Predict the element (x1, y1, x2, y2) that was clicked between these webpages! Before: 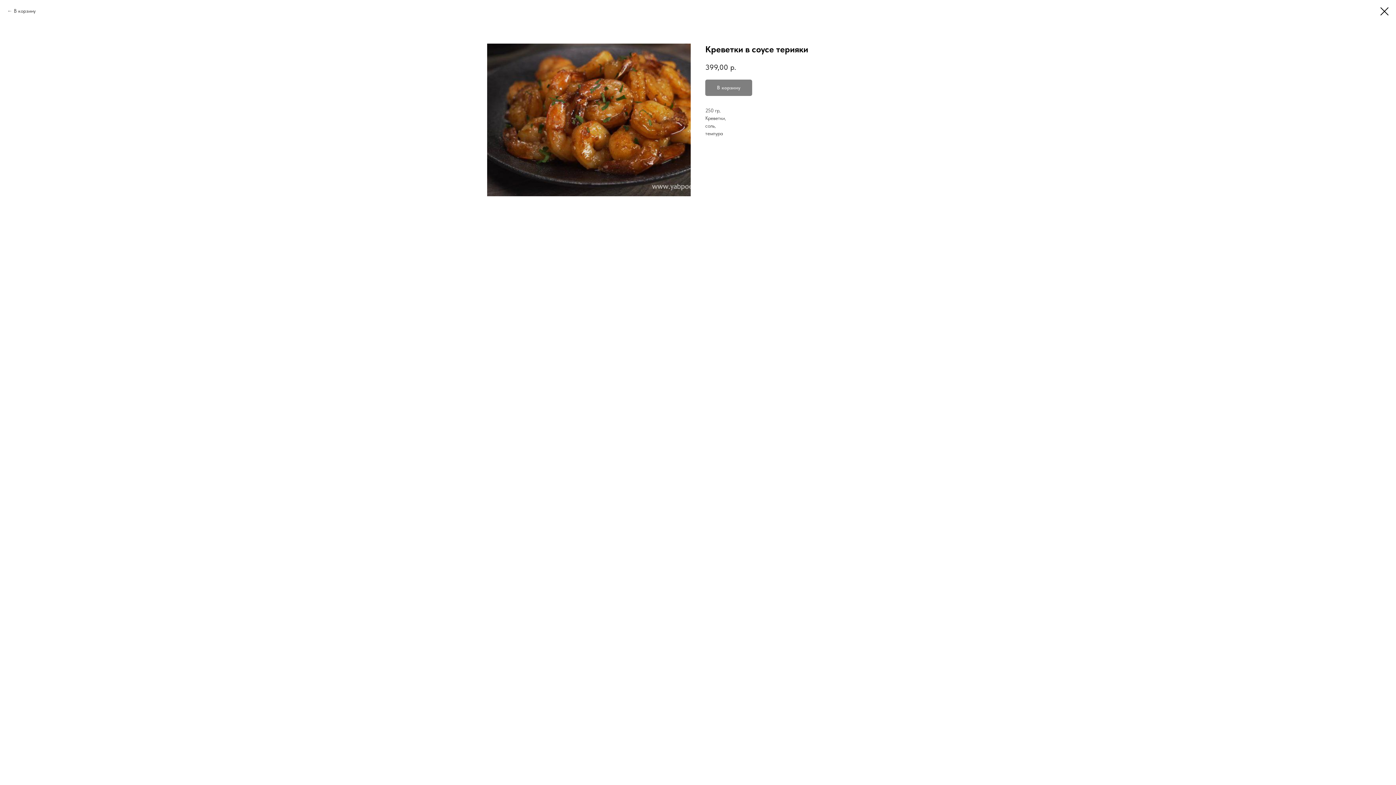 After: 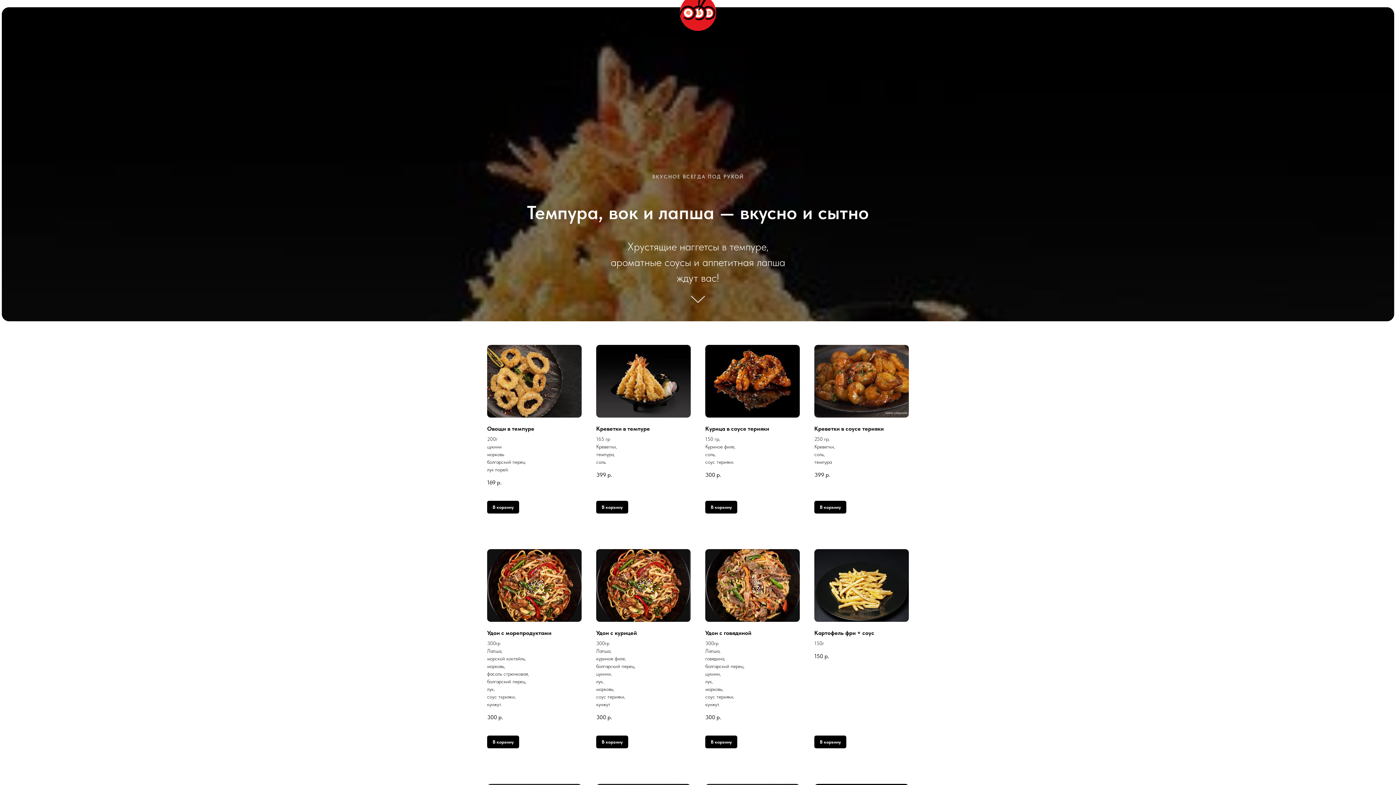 Action: bbox: (7, 7, 35, 14) label: В корзину